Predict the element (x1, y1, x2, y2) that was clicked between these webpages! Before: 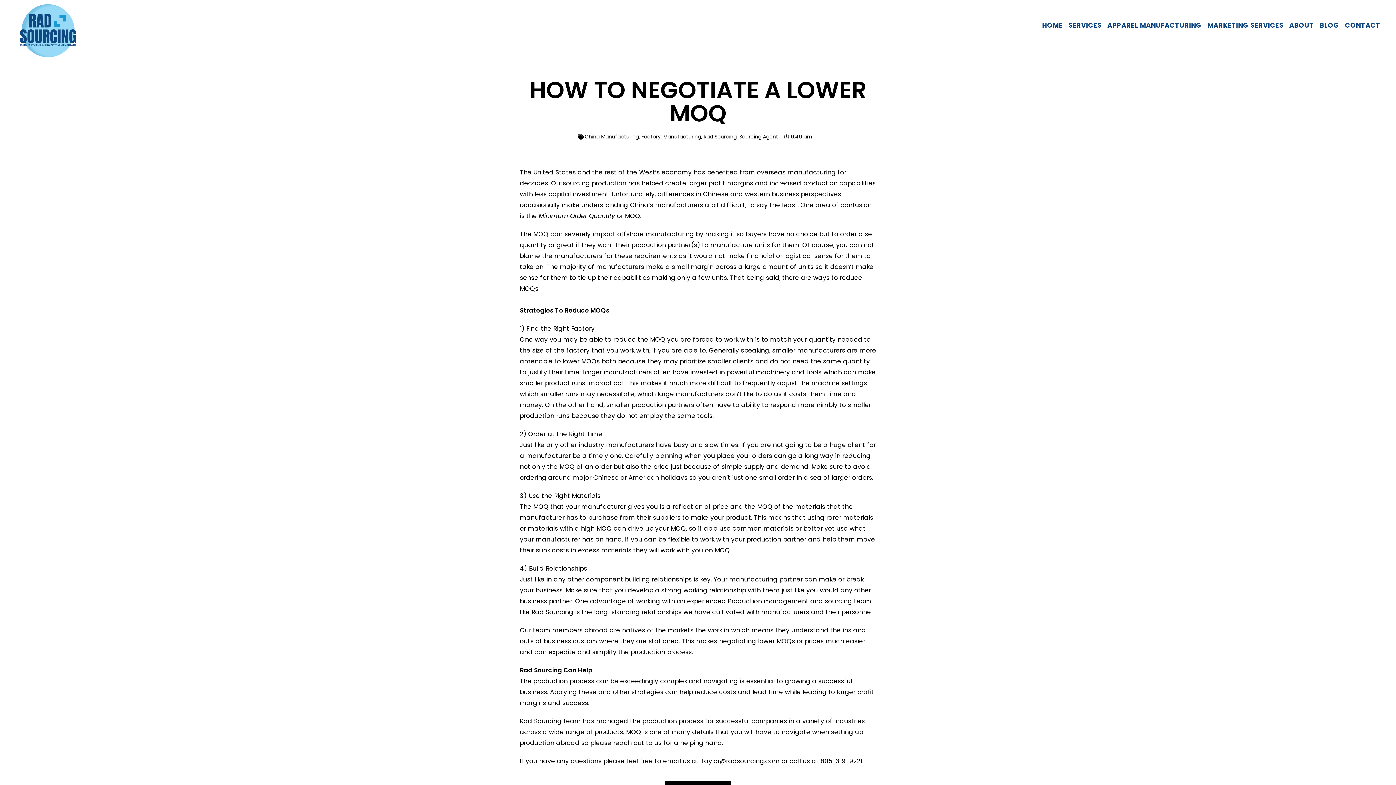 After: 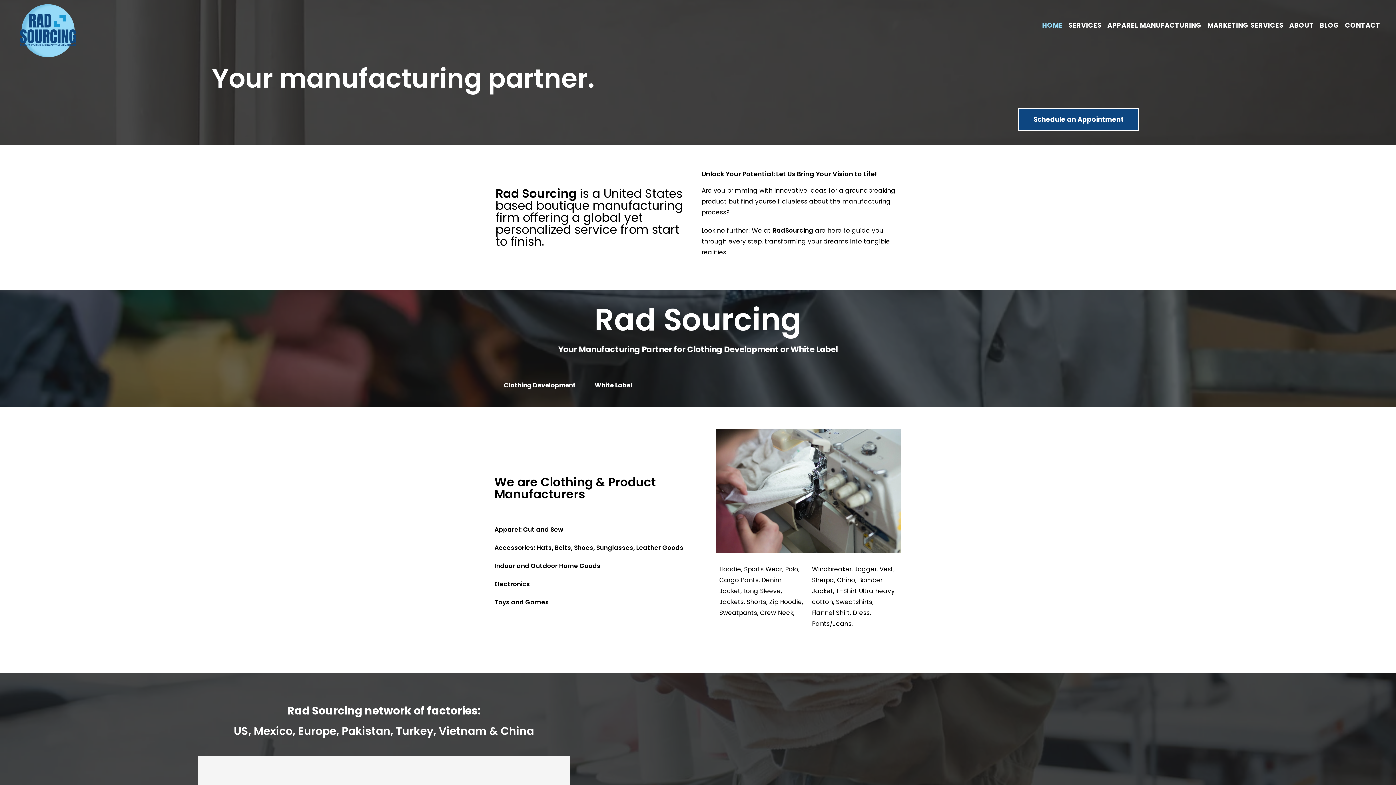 Action: bbox: (18, 26, 77, 34)